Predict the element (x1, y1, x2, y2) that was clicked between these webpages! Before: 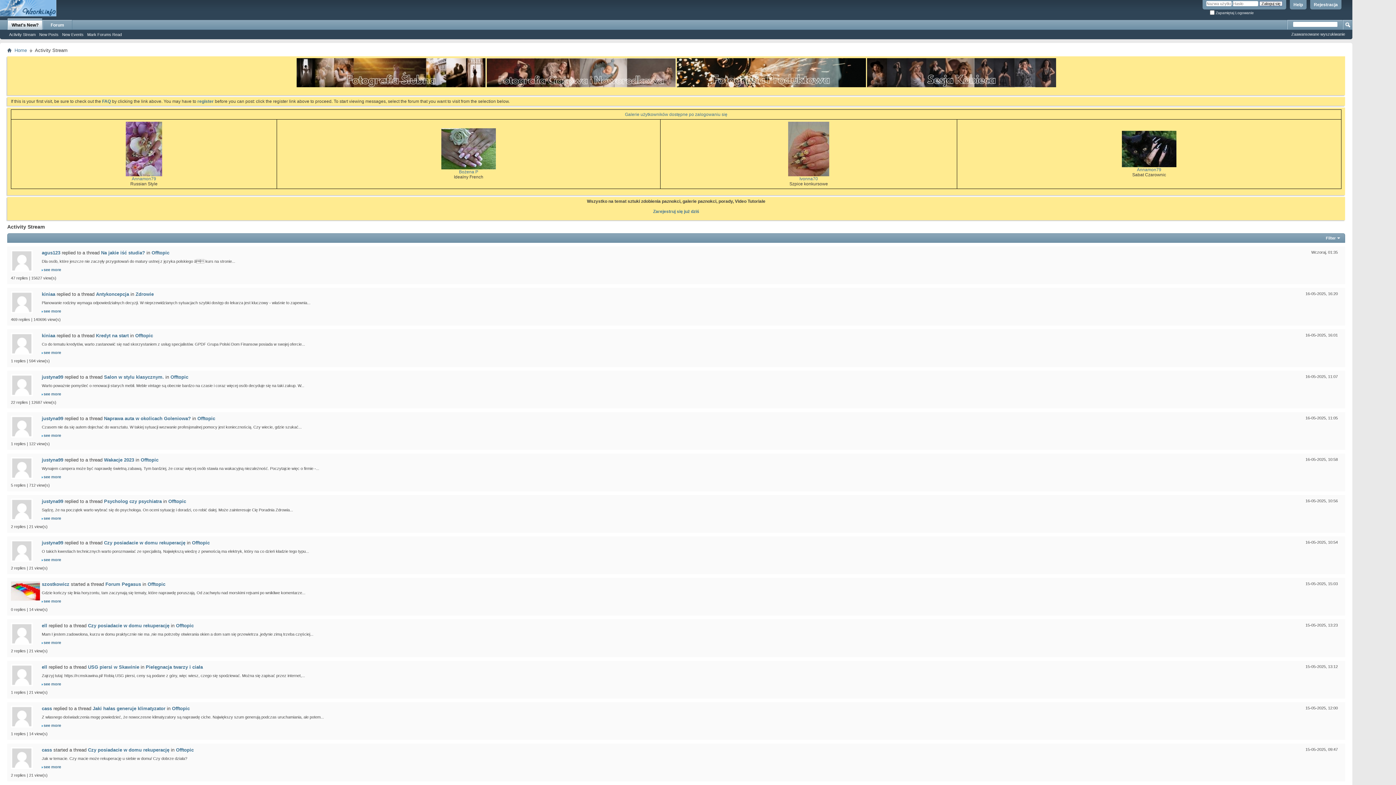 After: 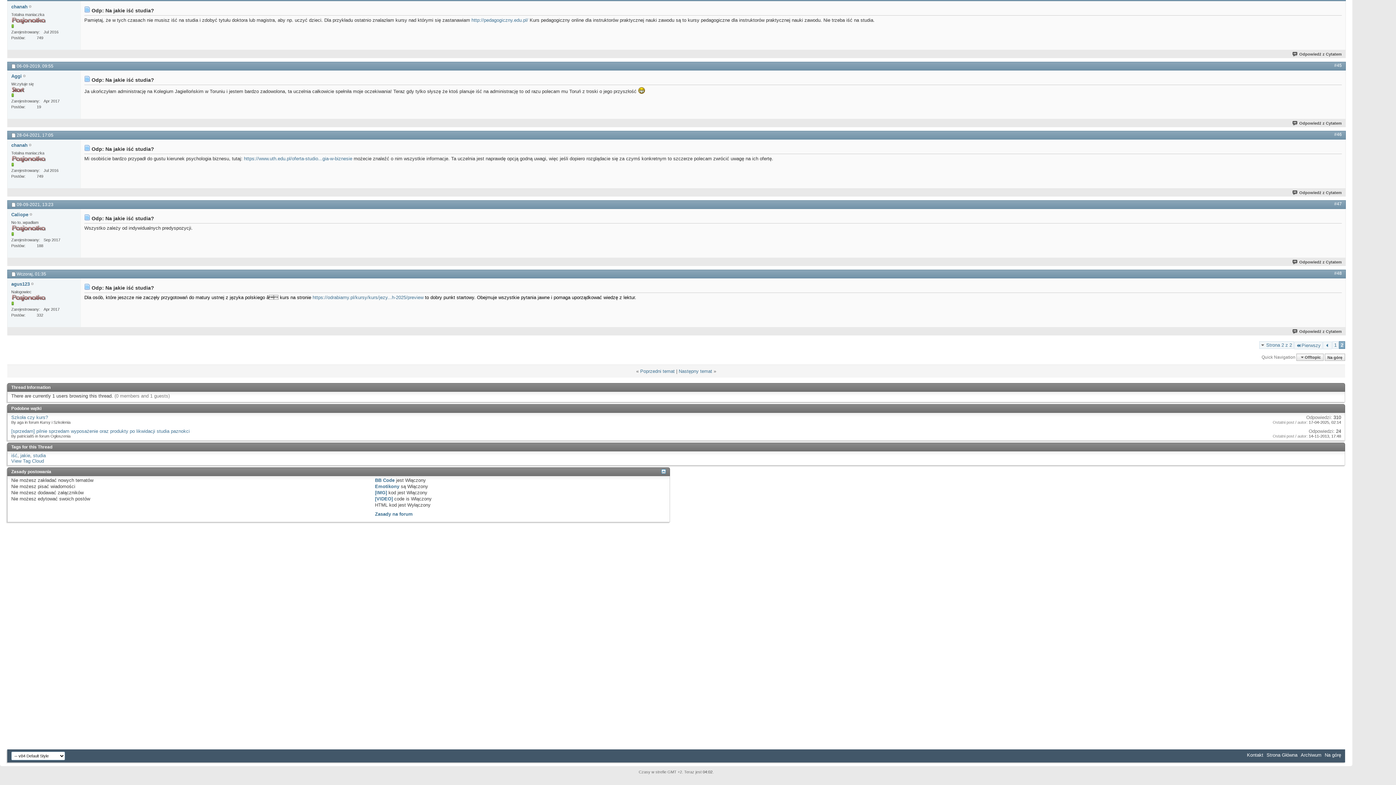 Action: bbox: (43, 267, 61, 272) label: see more